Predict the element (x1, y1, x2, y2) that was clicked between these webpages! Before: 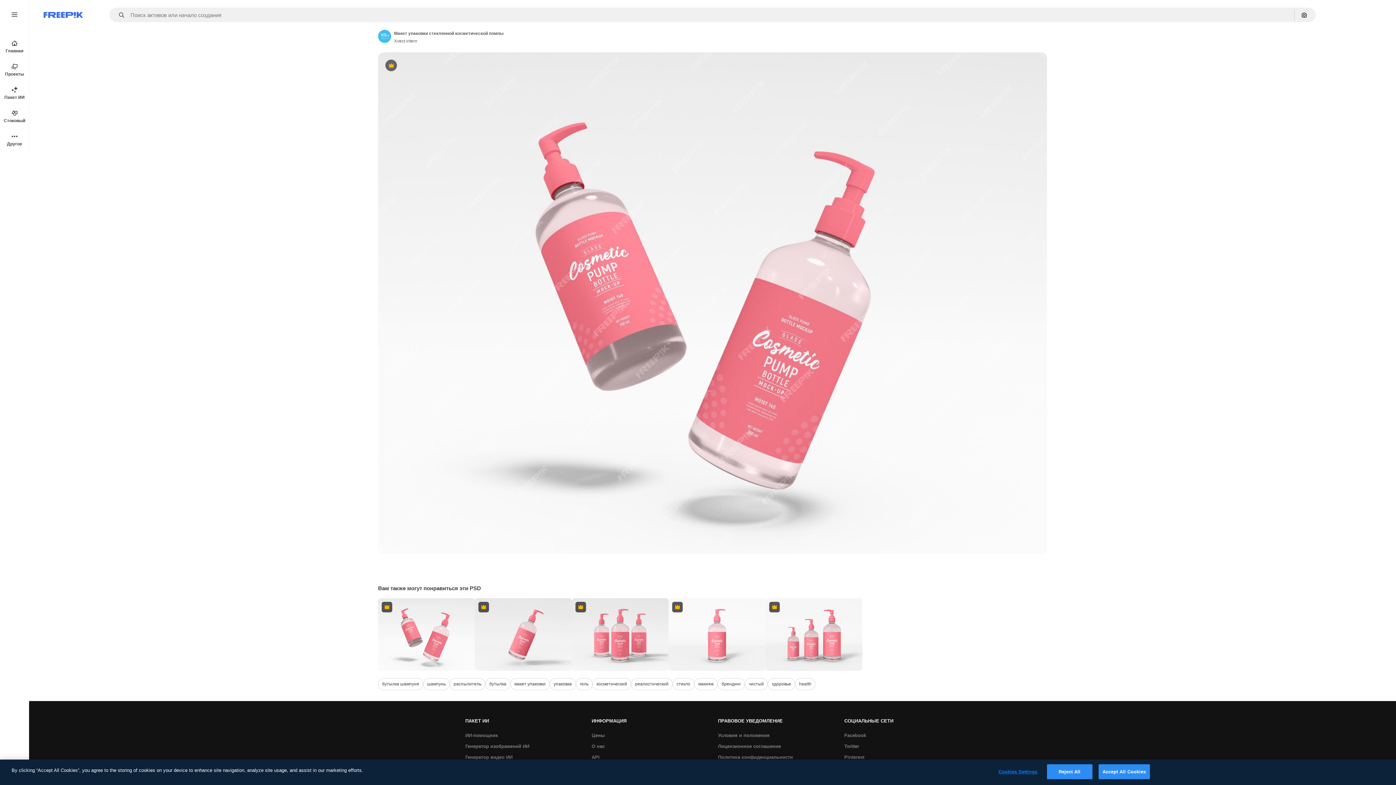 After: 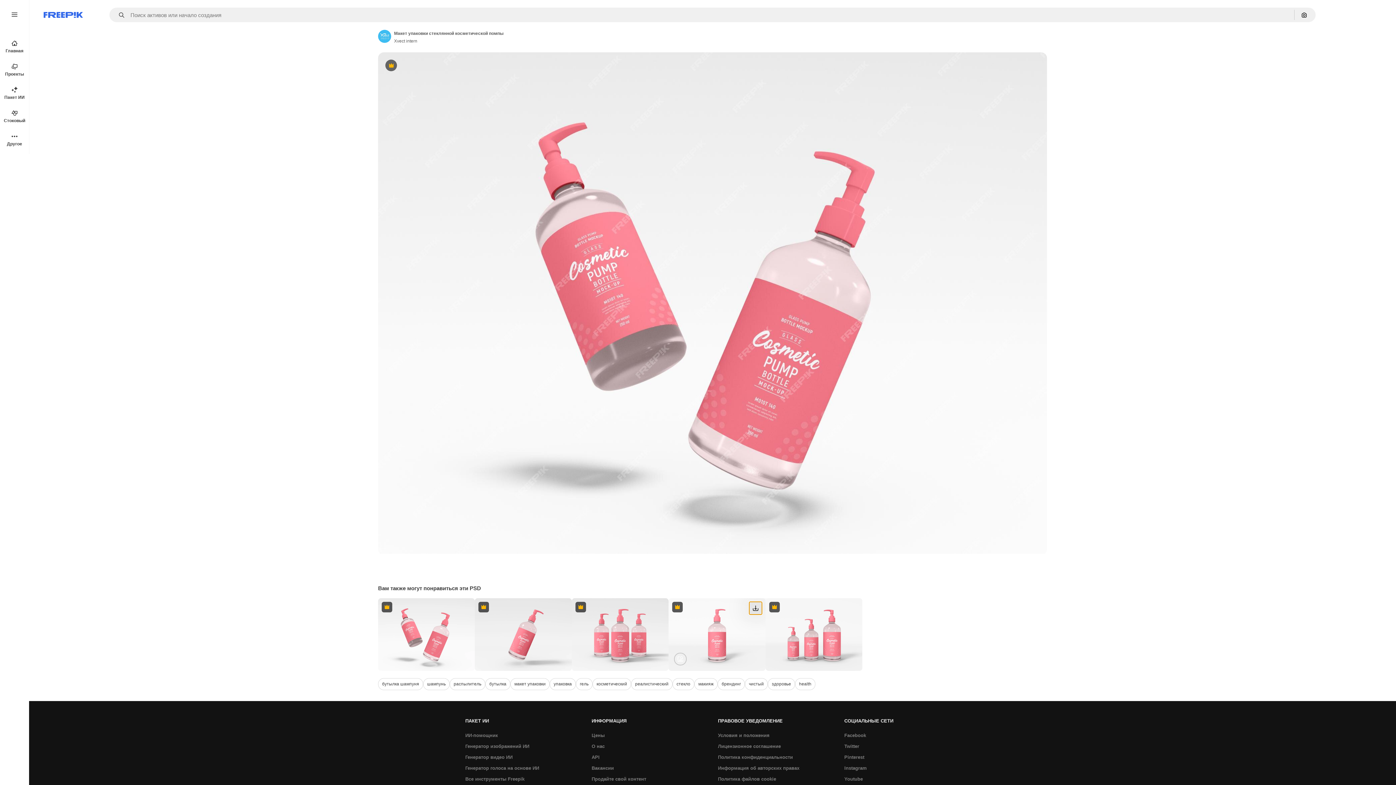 Action: bbox: (749, 602, 762, 614) label: Скачать